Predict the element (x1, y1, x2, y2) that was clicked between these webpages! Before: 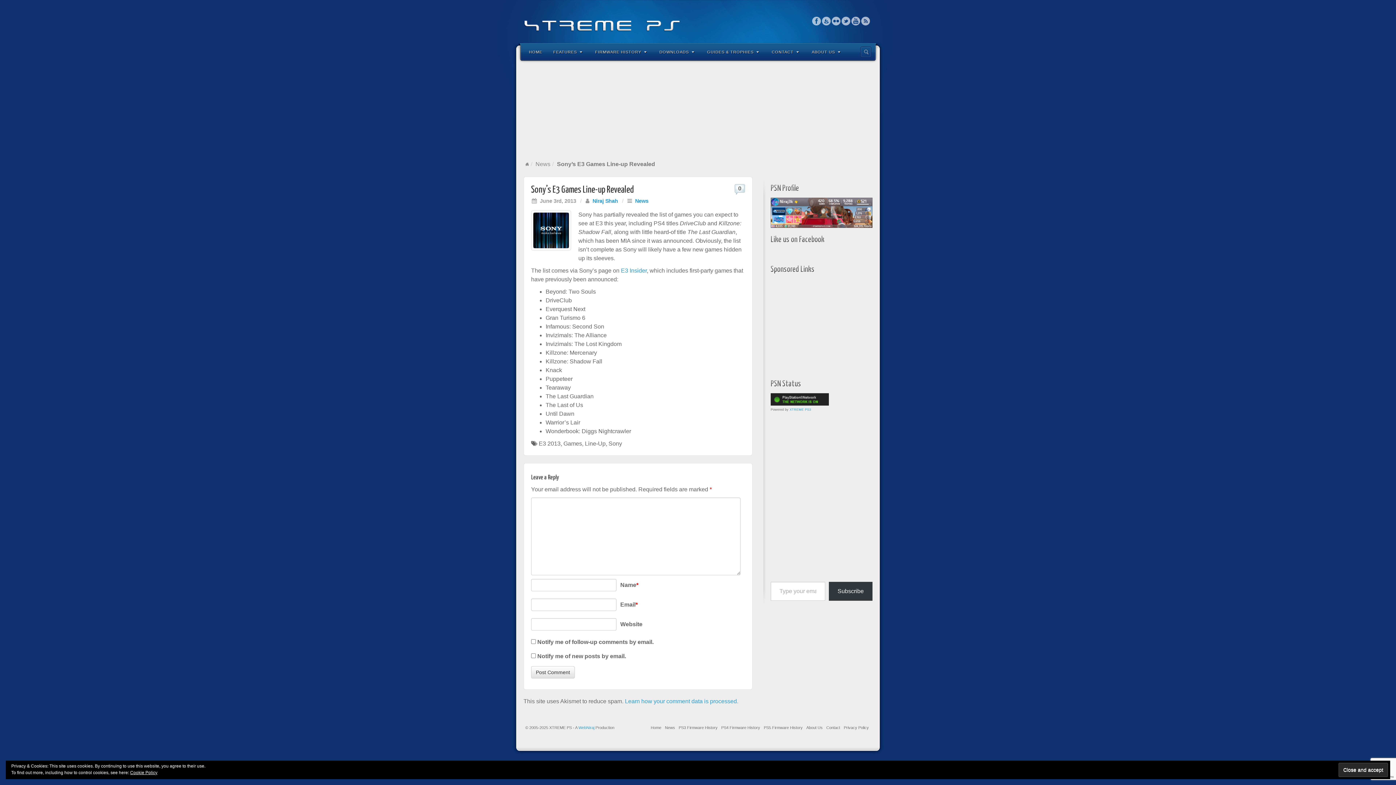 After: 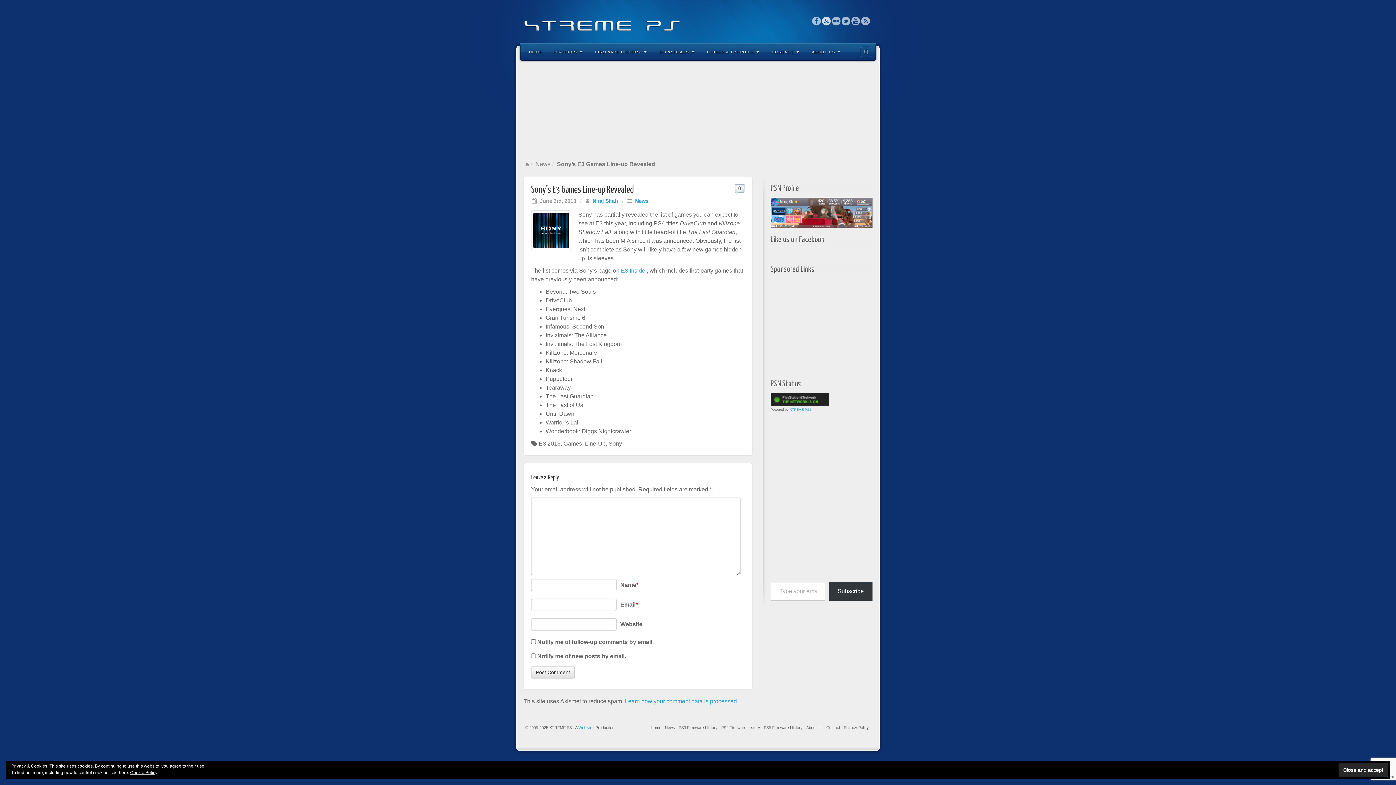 Action: label: Feedburner bbox: (822, 16, 831, 25)